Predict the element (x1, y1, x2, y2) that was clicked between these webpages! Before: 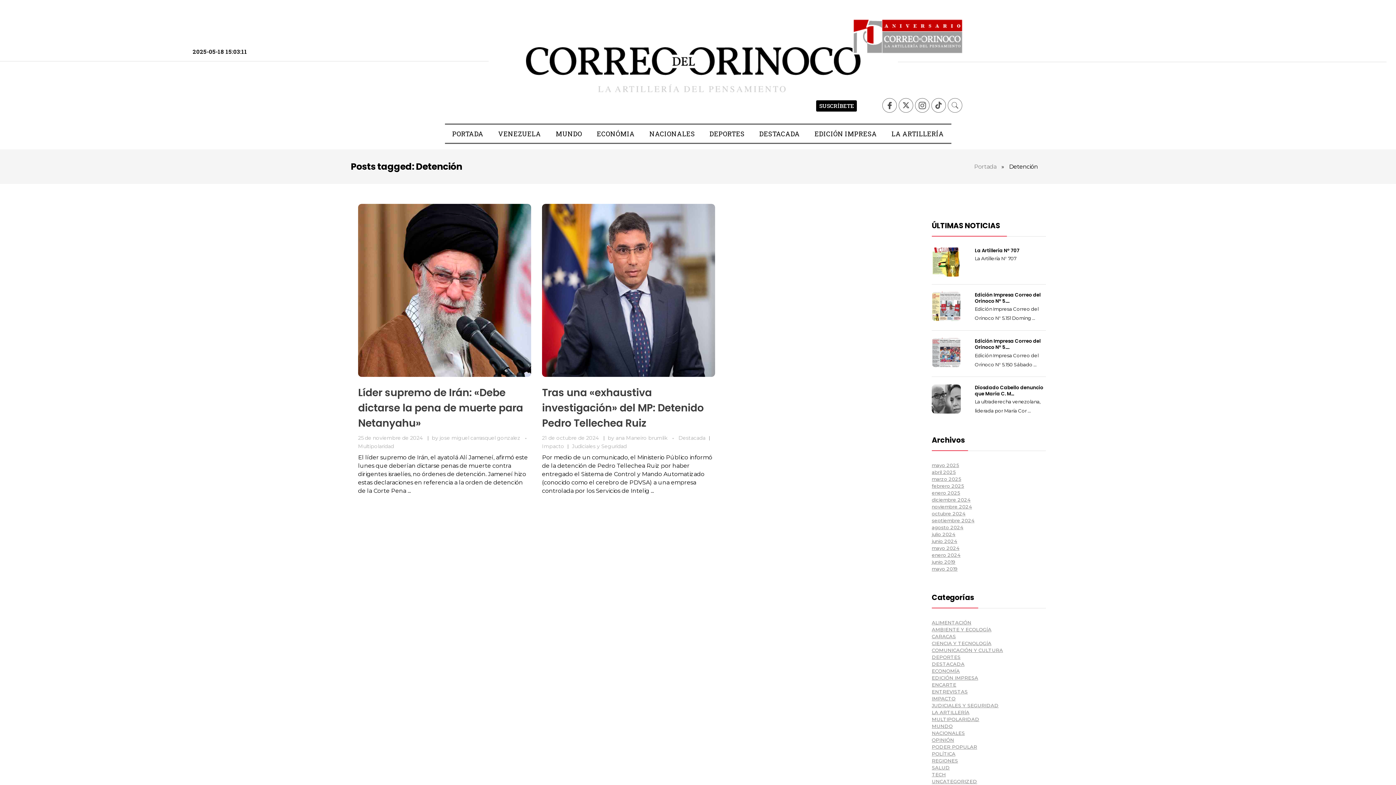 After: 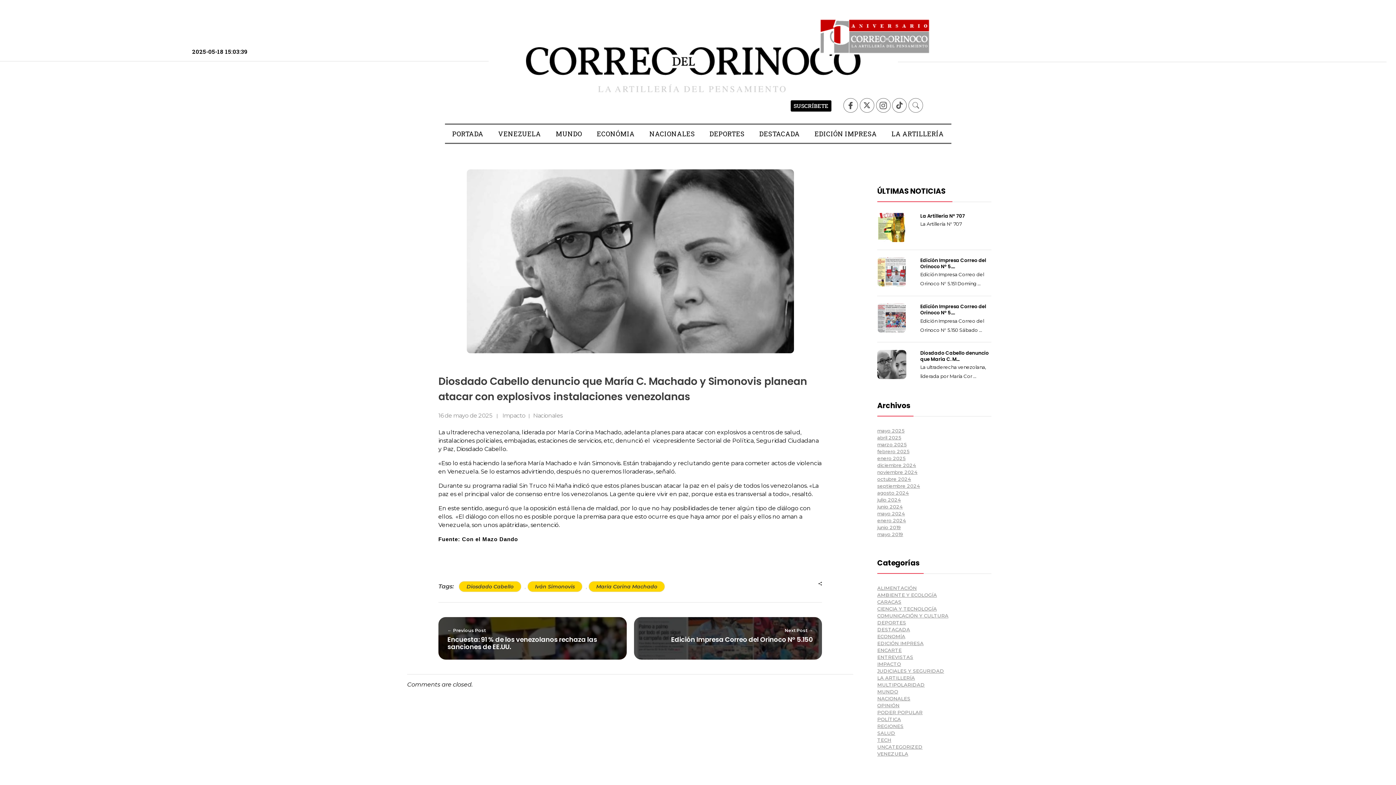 Action: bbox: (975, 384, 1043, 397) label: Diosdado Cabello denuncio que María C. M...